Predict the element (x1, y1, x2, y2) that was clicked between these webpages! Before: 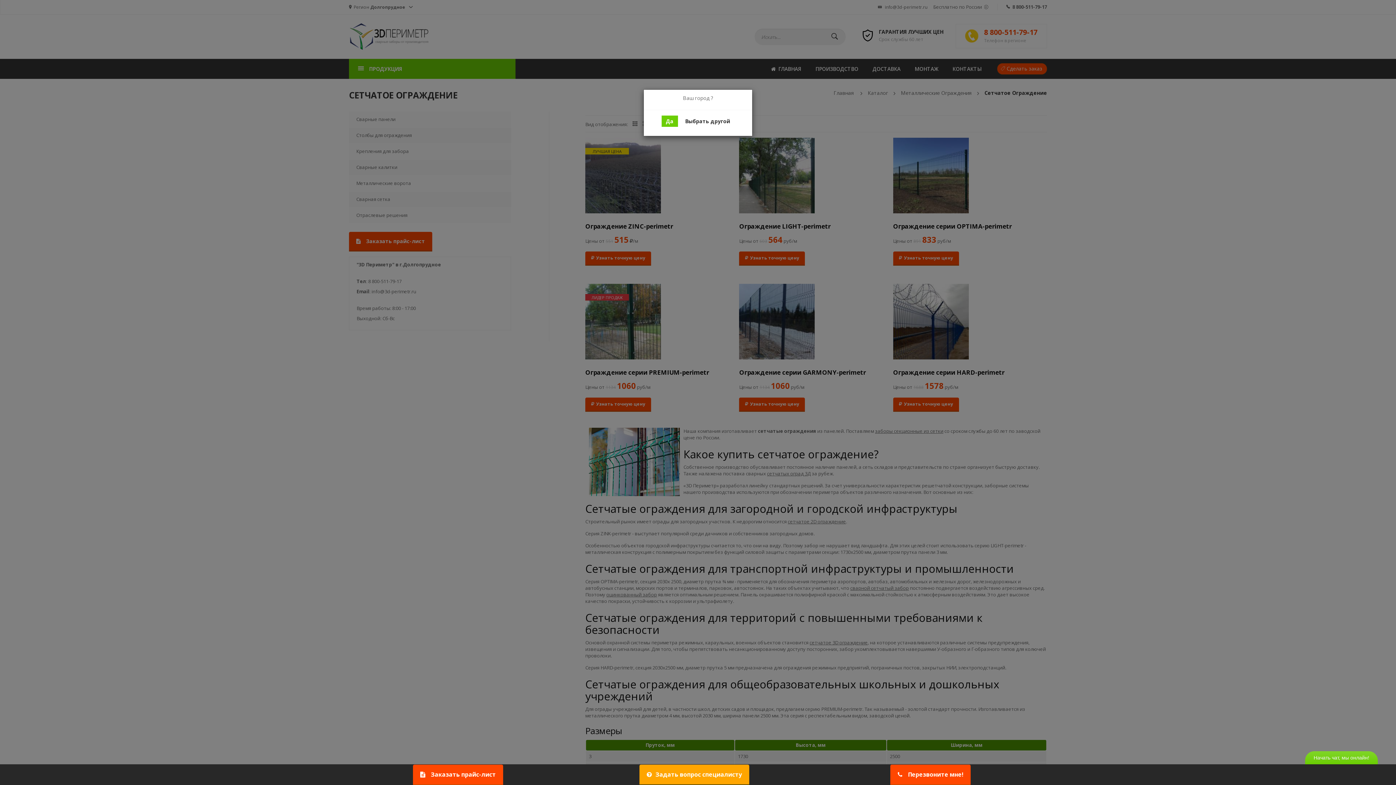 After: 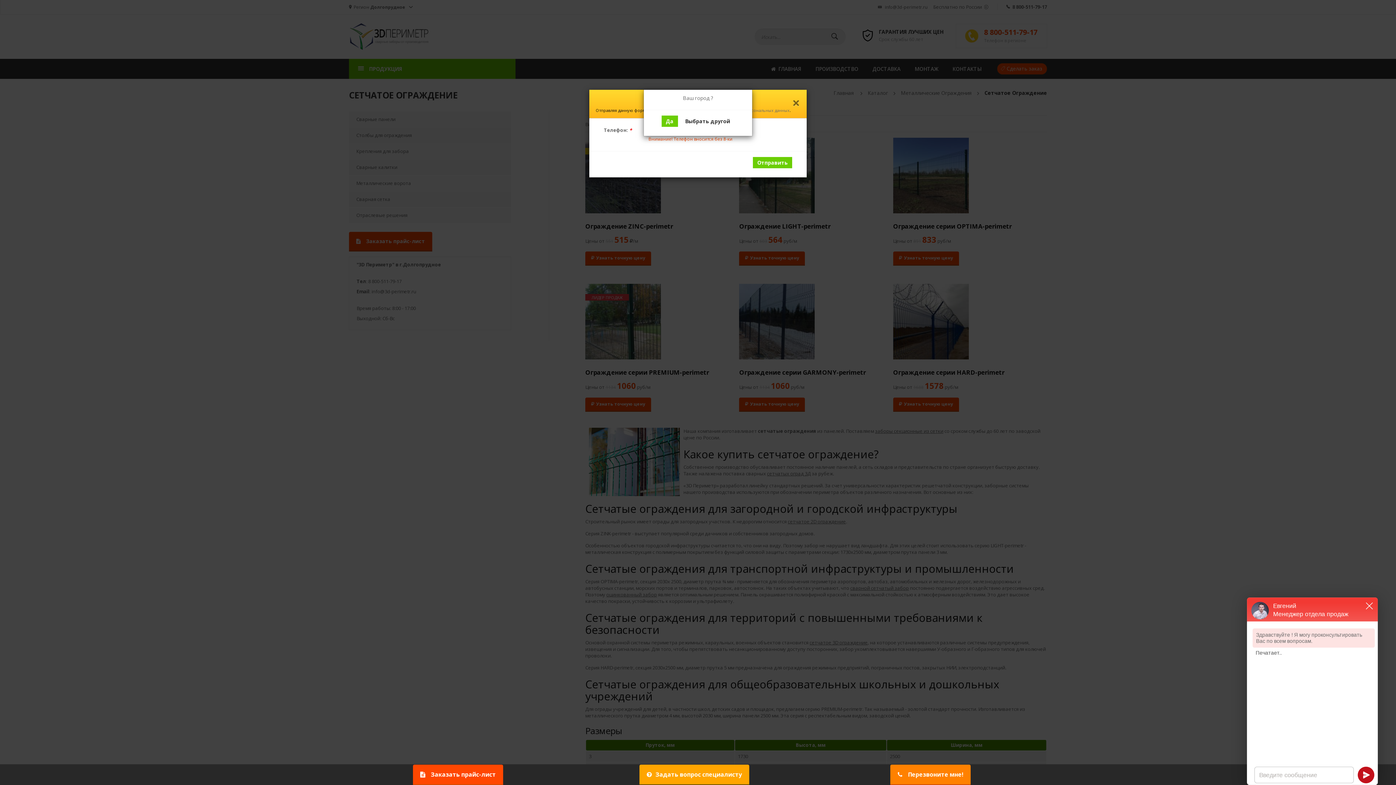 Action: label: Перезвоните мне! bbox: (890, 765, 971, 785)